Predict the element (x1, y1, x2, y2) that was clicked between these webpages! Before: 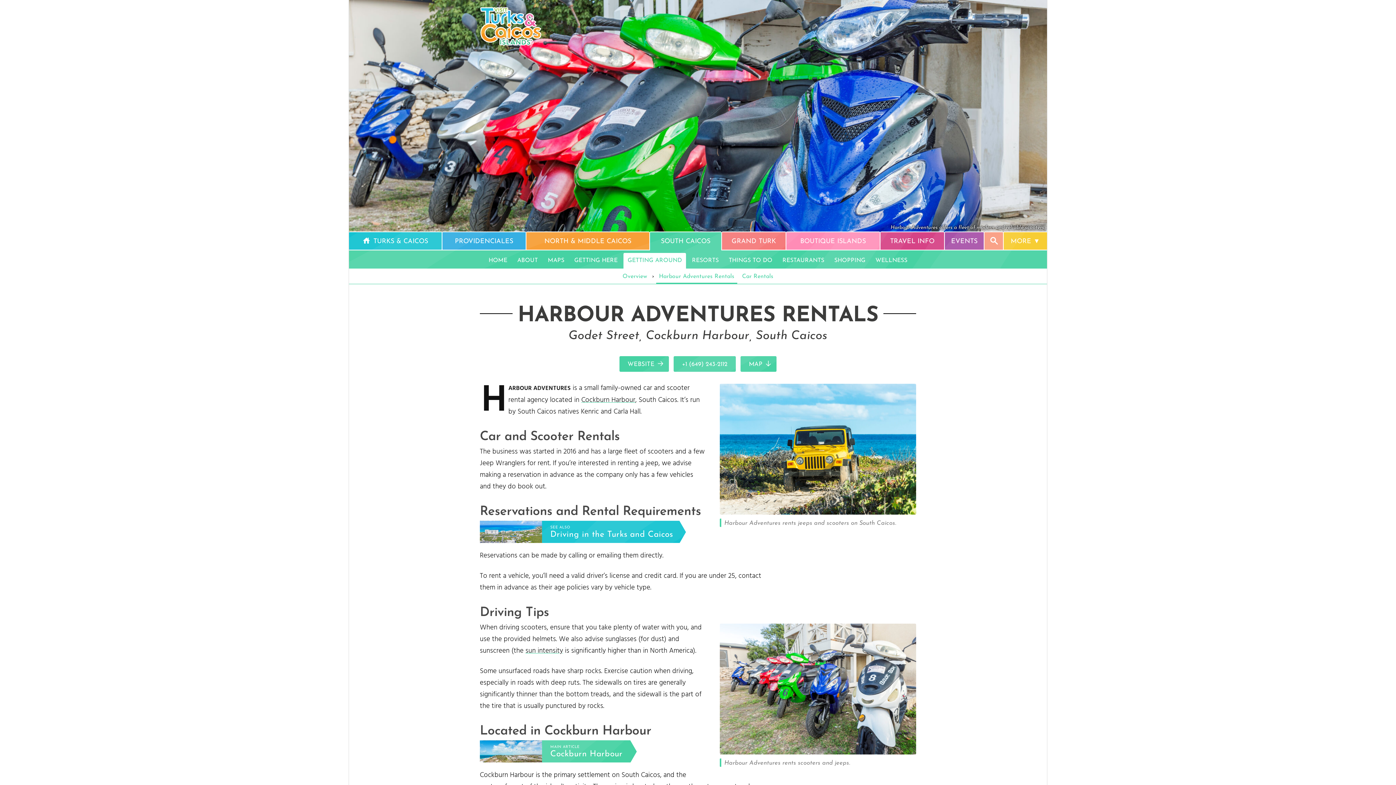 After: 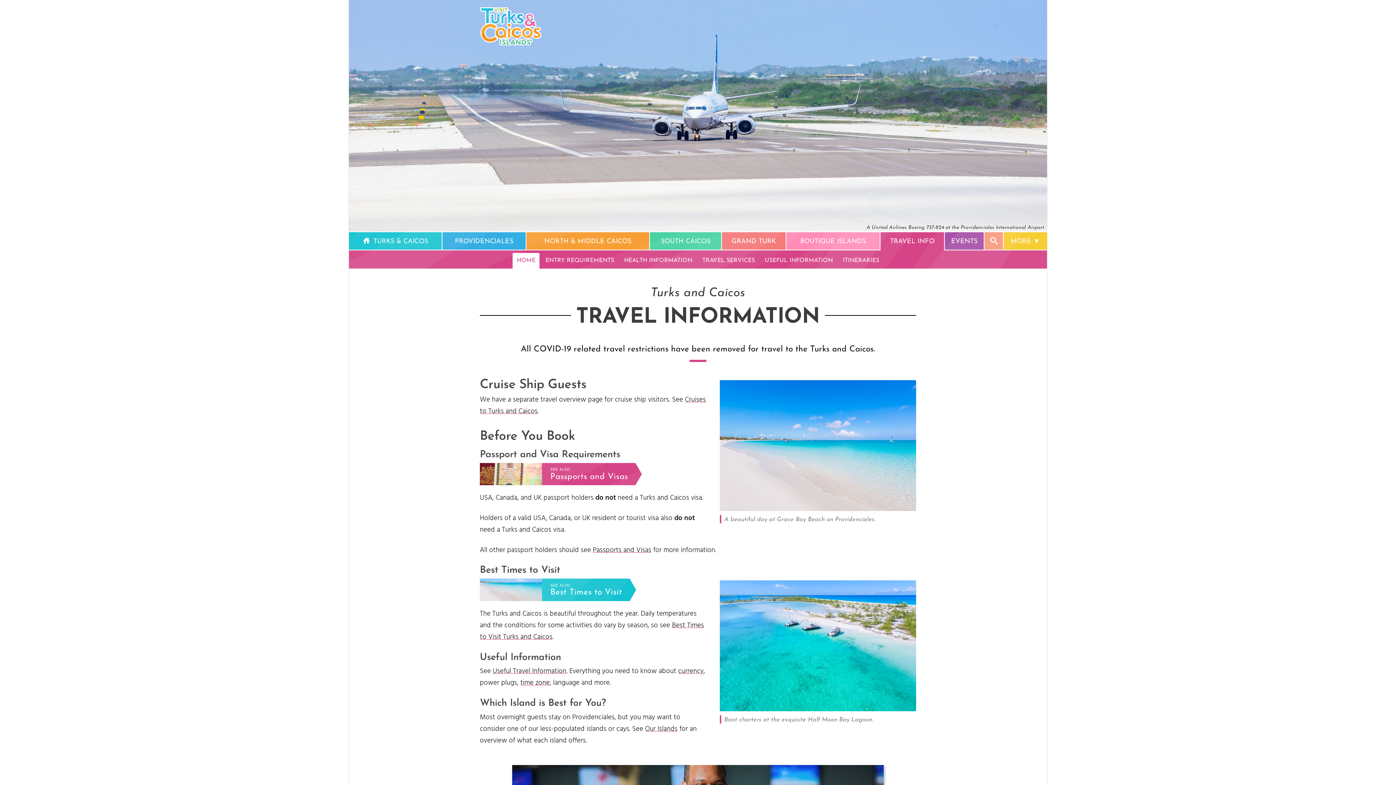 Action: bbox: (880, 232, 944, 249) label: TRAVEL INFO